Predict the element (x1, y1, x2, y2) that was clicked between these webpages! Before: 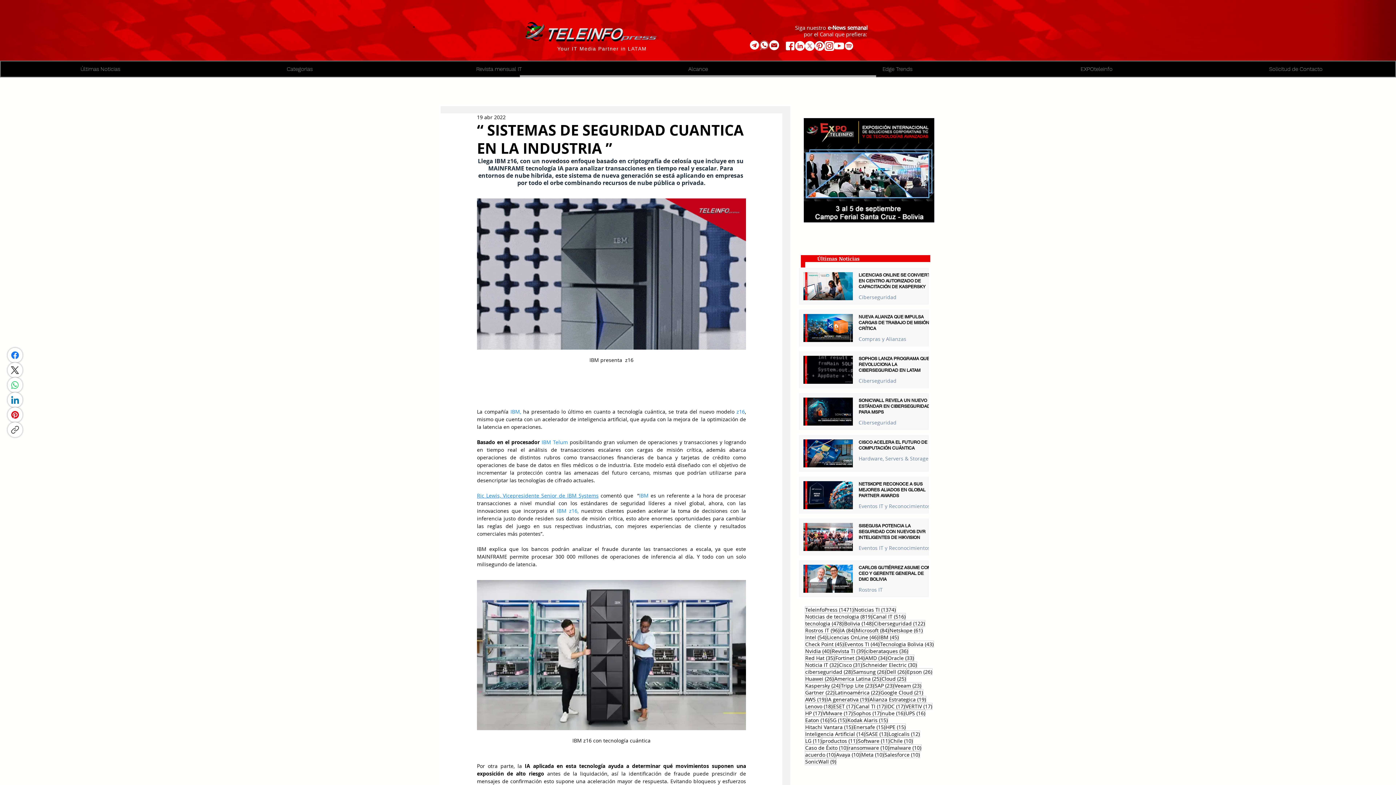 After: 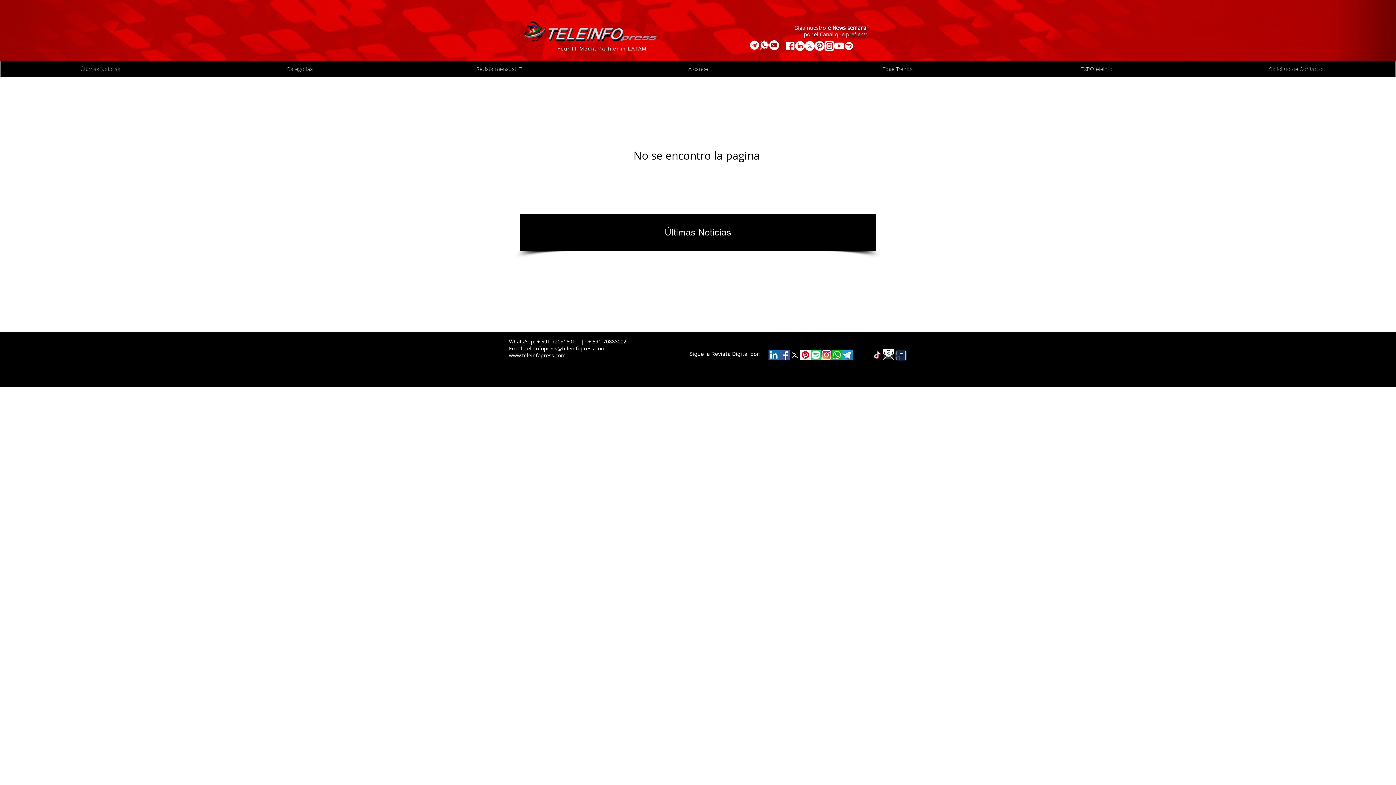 Action: label: Meta (10)
10 entradas bbox: (861, 751, 884, 758)